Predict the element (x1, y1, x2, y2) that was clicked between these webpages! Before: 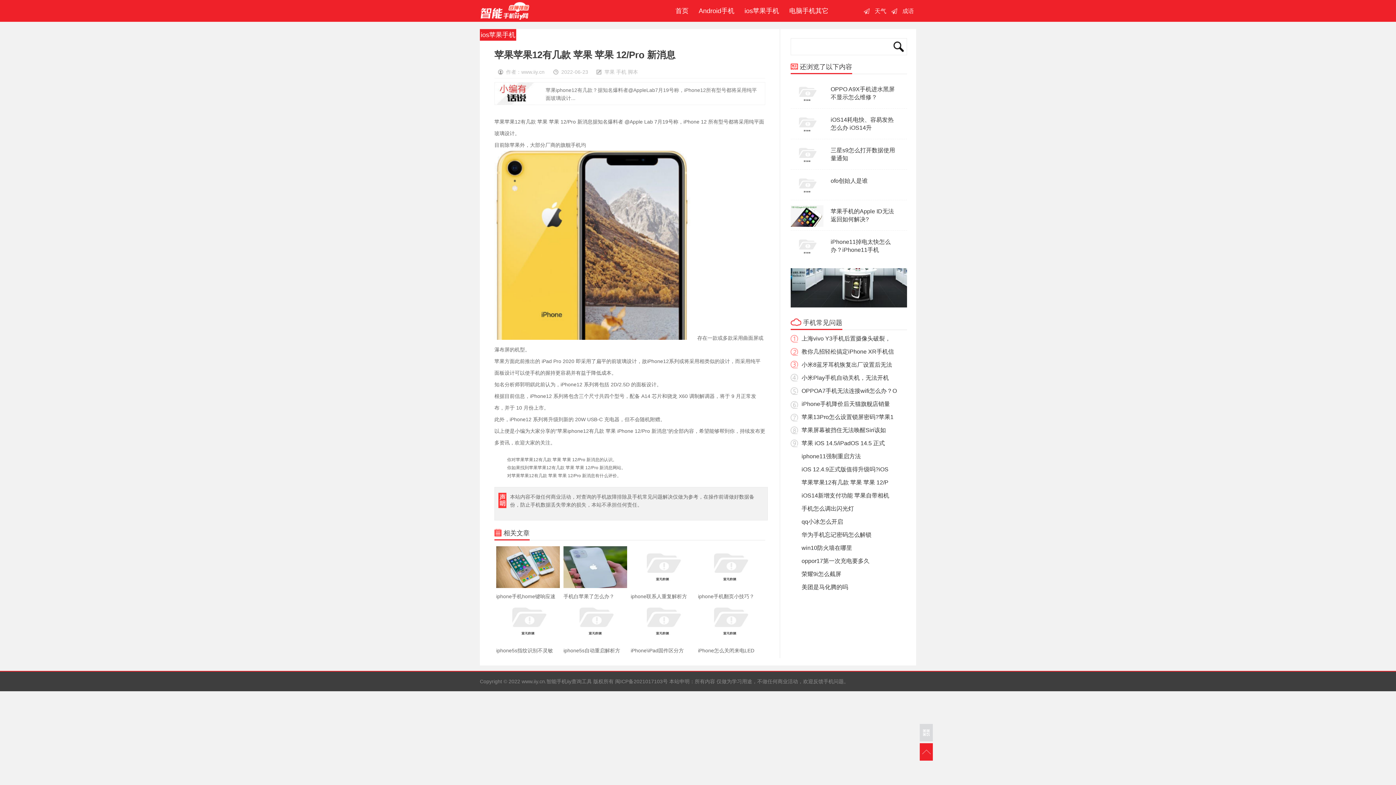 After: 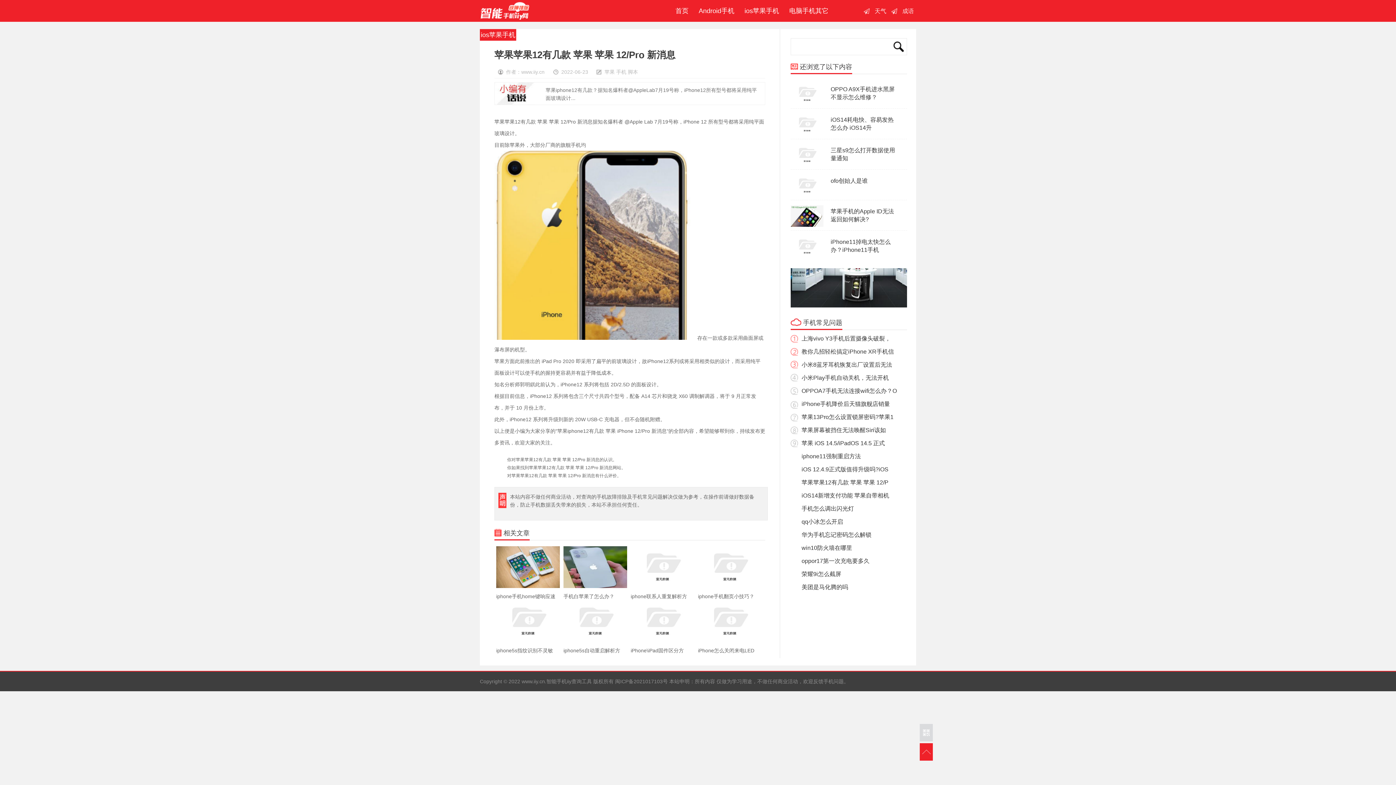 Action: bbox: (790, 100, 823, 105)